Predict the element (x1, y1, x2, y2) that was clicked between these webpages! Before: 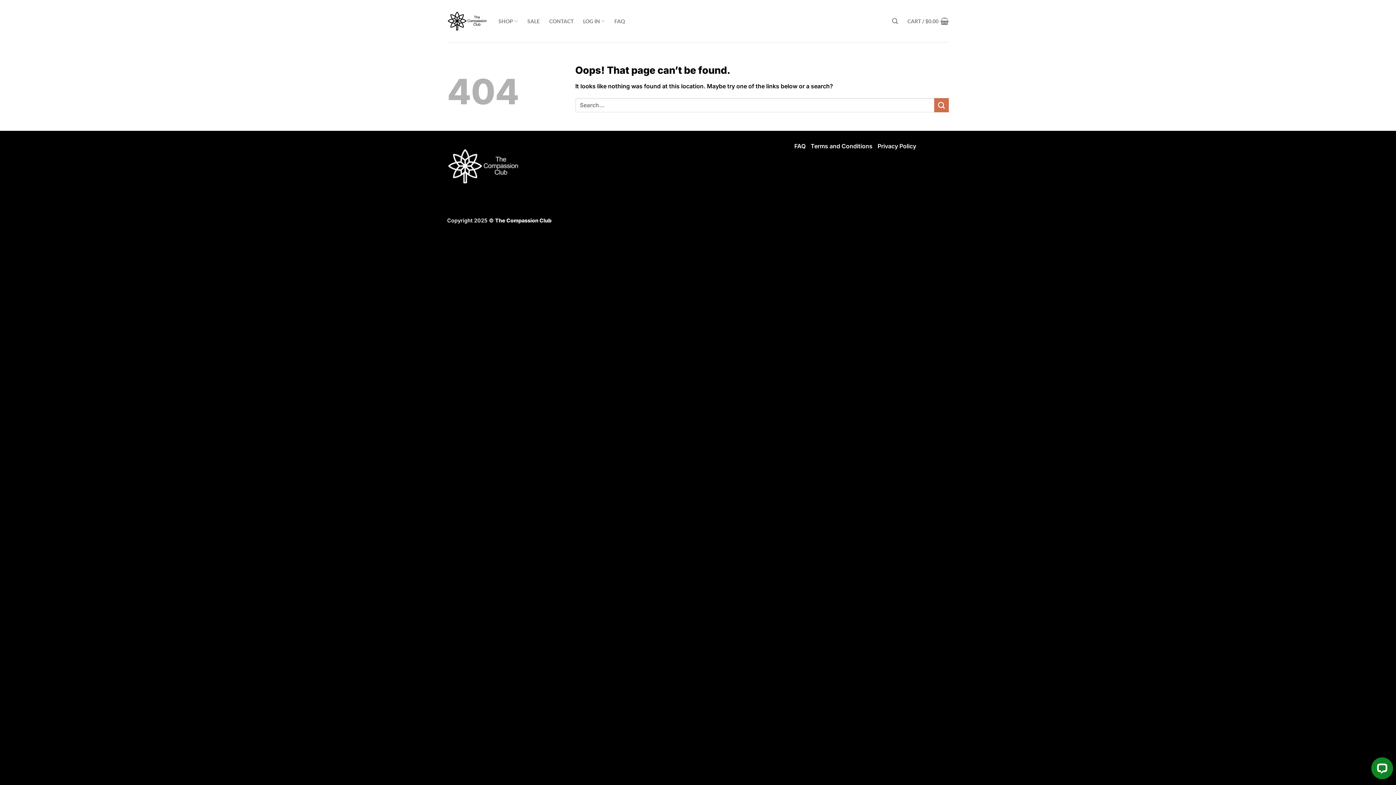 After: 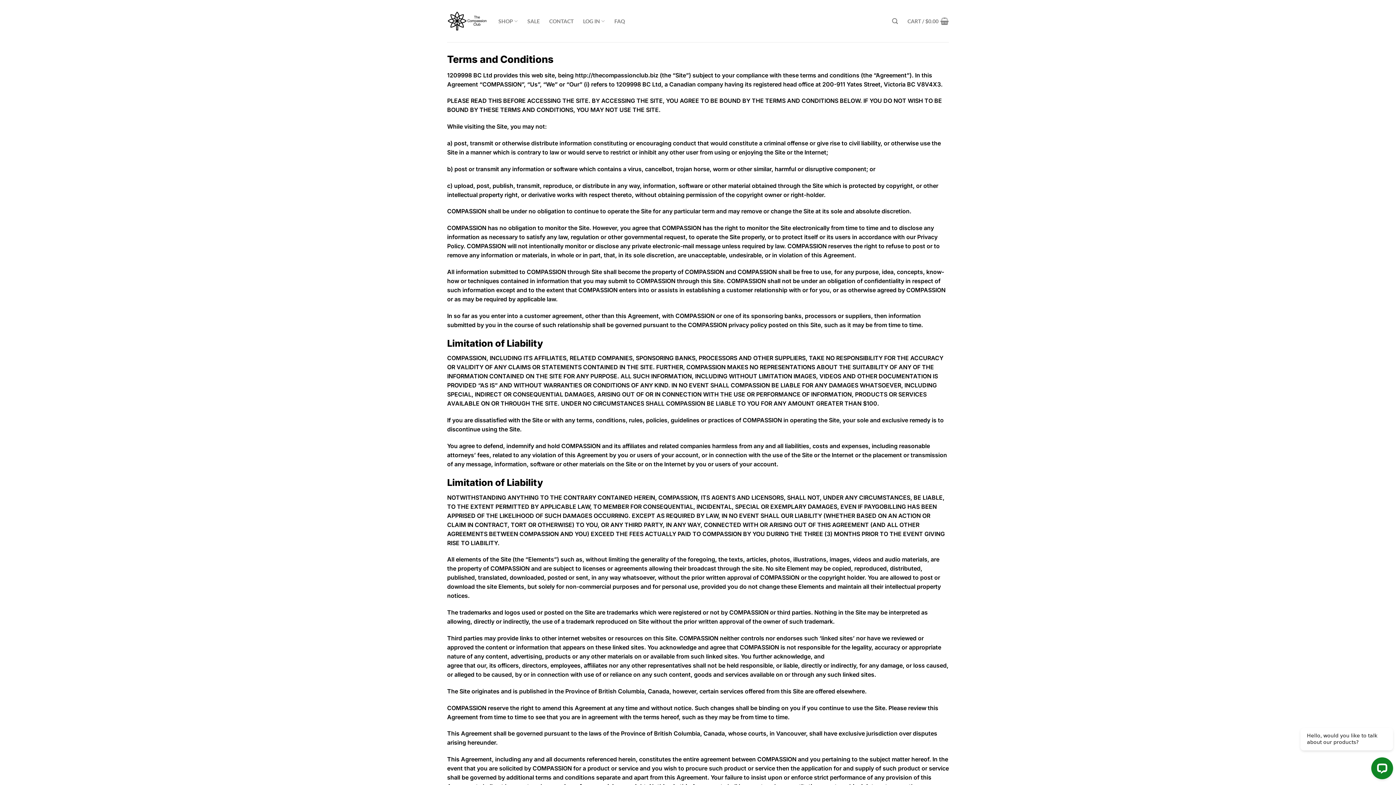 Action: bbox: (810, 142, 872, 149) label: Terms and Conditions